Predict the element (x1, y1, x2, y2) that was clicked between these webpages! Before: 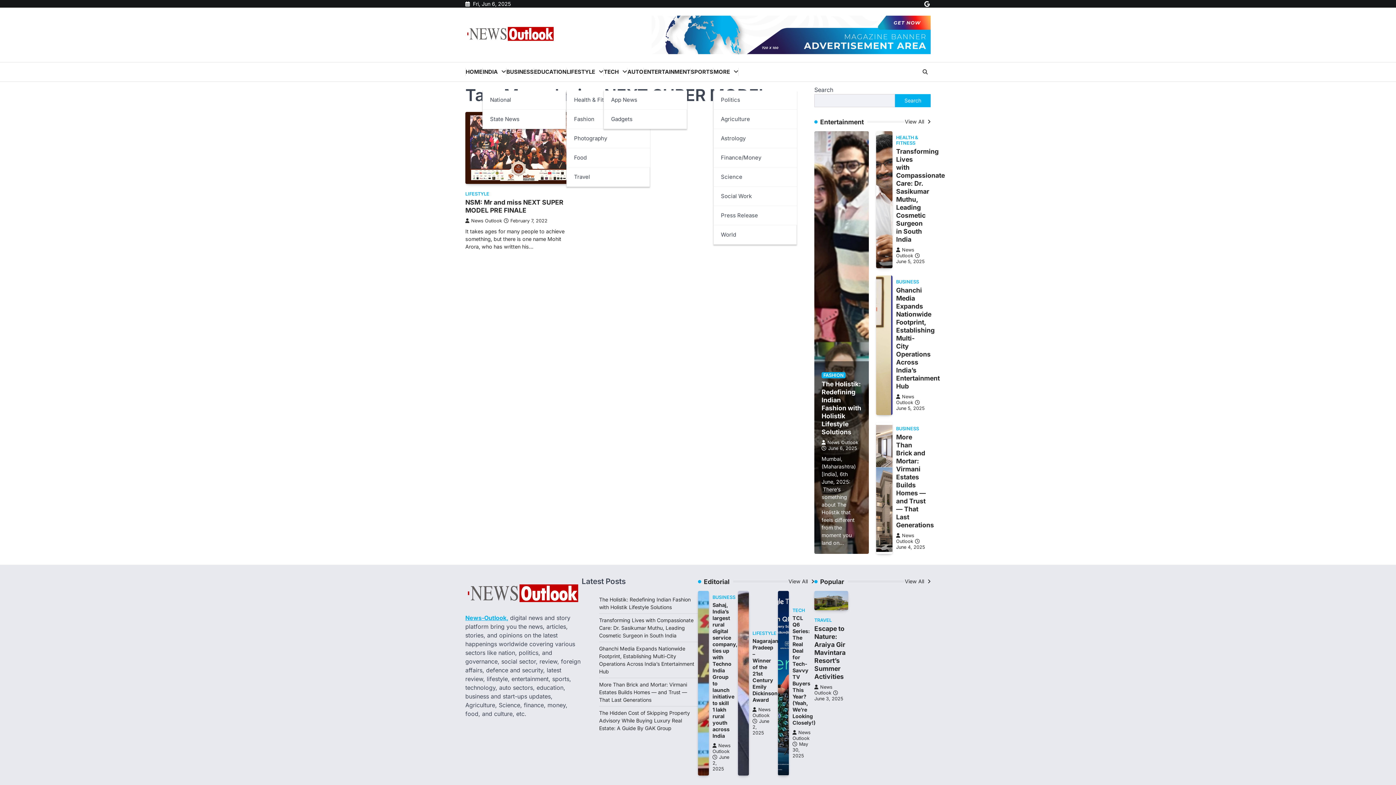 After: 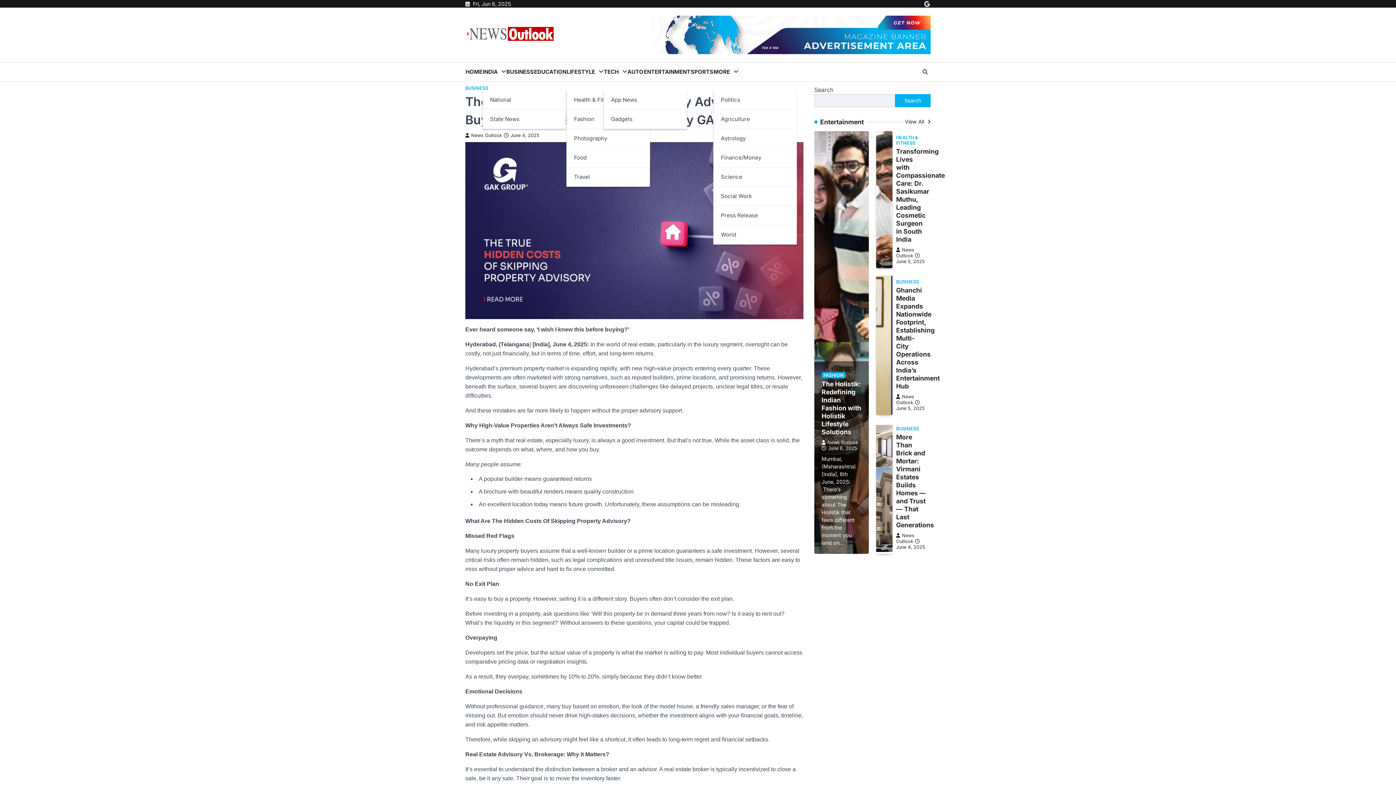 Action: label: The Hidden Cost of Skipping Property Advisory While Buying Luxury Real Estate: A Guide By GAK Group bbox: (599, 710, 690, 731)